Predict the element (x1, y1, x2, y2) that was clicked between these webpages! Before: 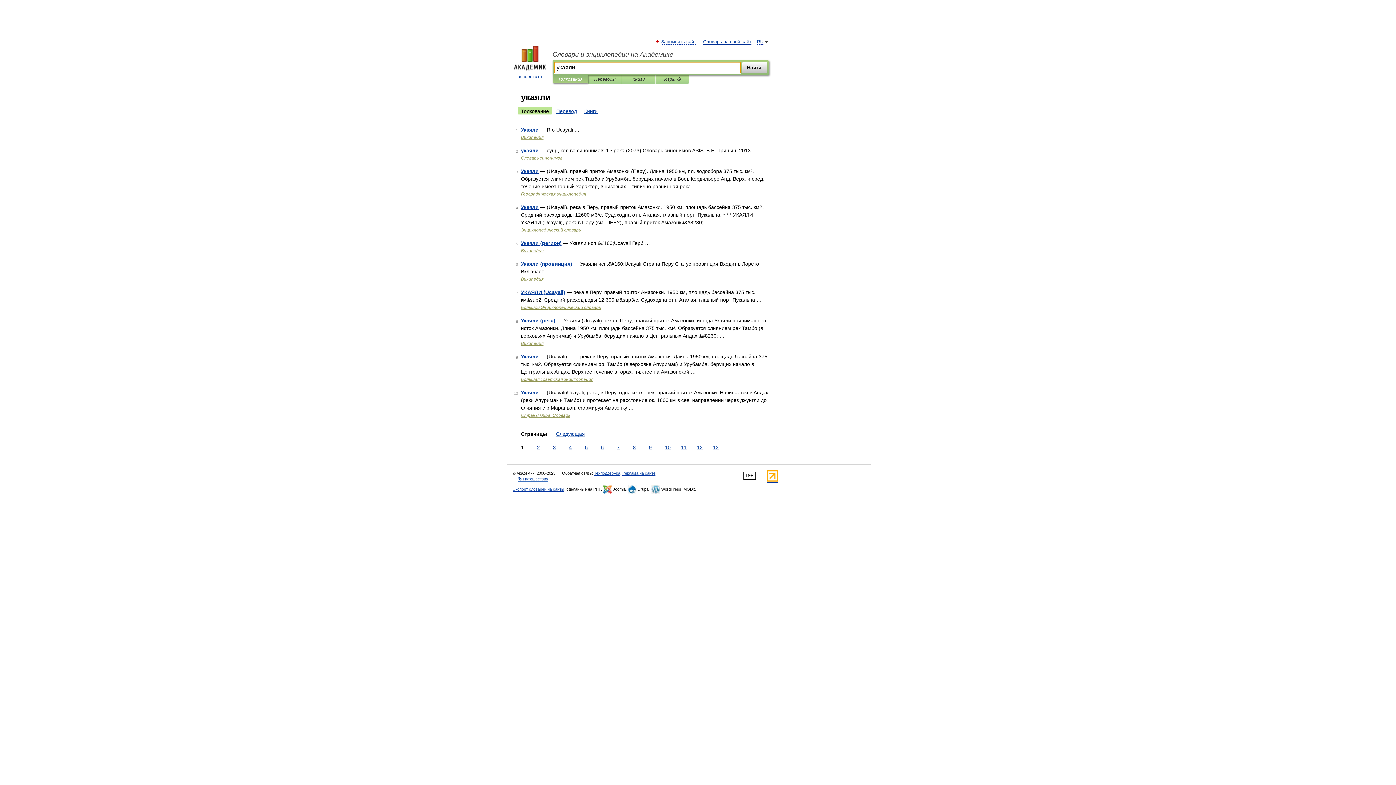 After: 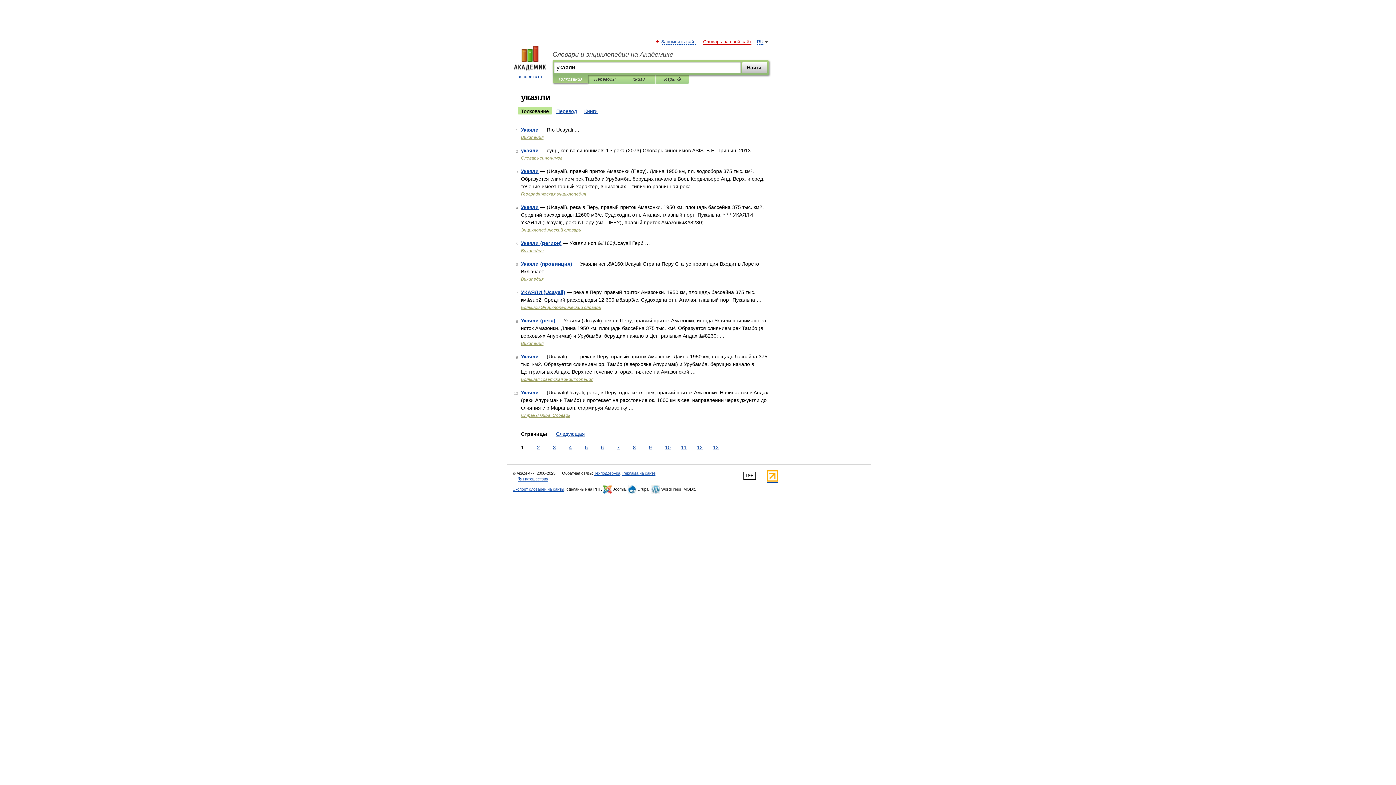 Action: bbox: (703, 39, 751, 44) label: Словарь на свой сайт